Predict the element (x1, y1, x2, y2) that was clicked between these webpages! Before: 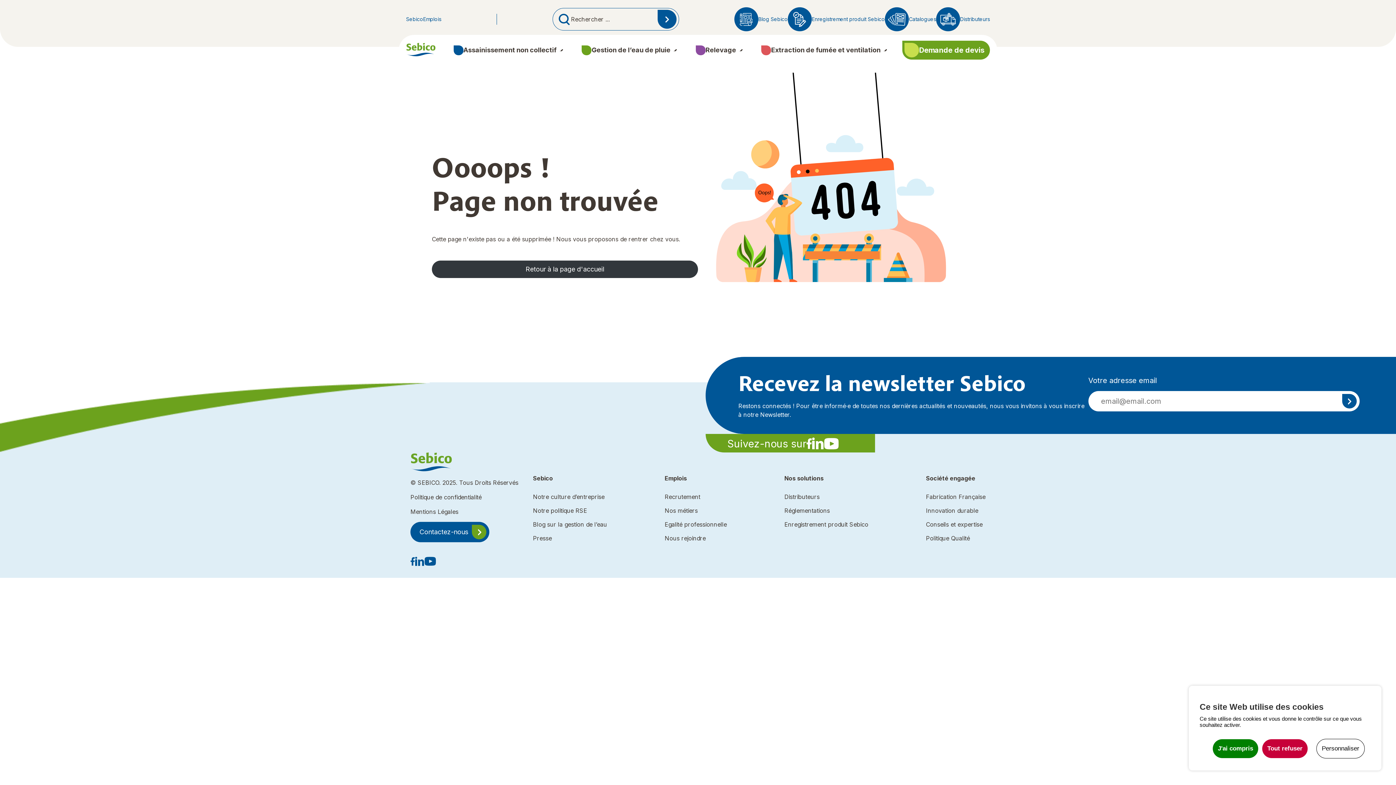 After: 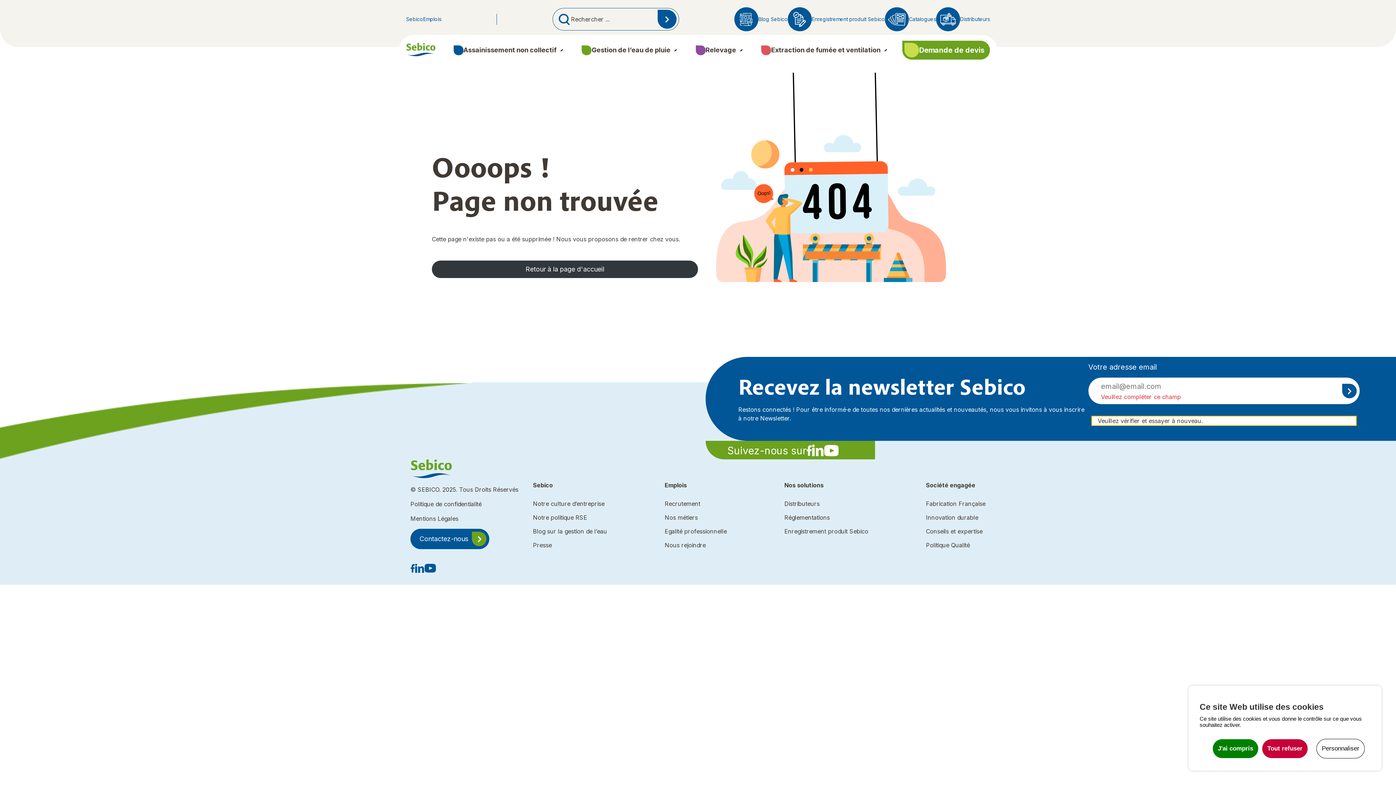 Action: label: S'inscrire bbox: (1342, 394, 1357, 408)